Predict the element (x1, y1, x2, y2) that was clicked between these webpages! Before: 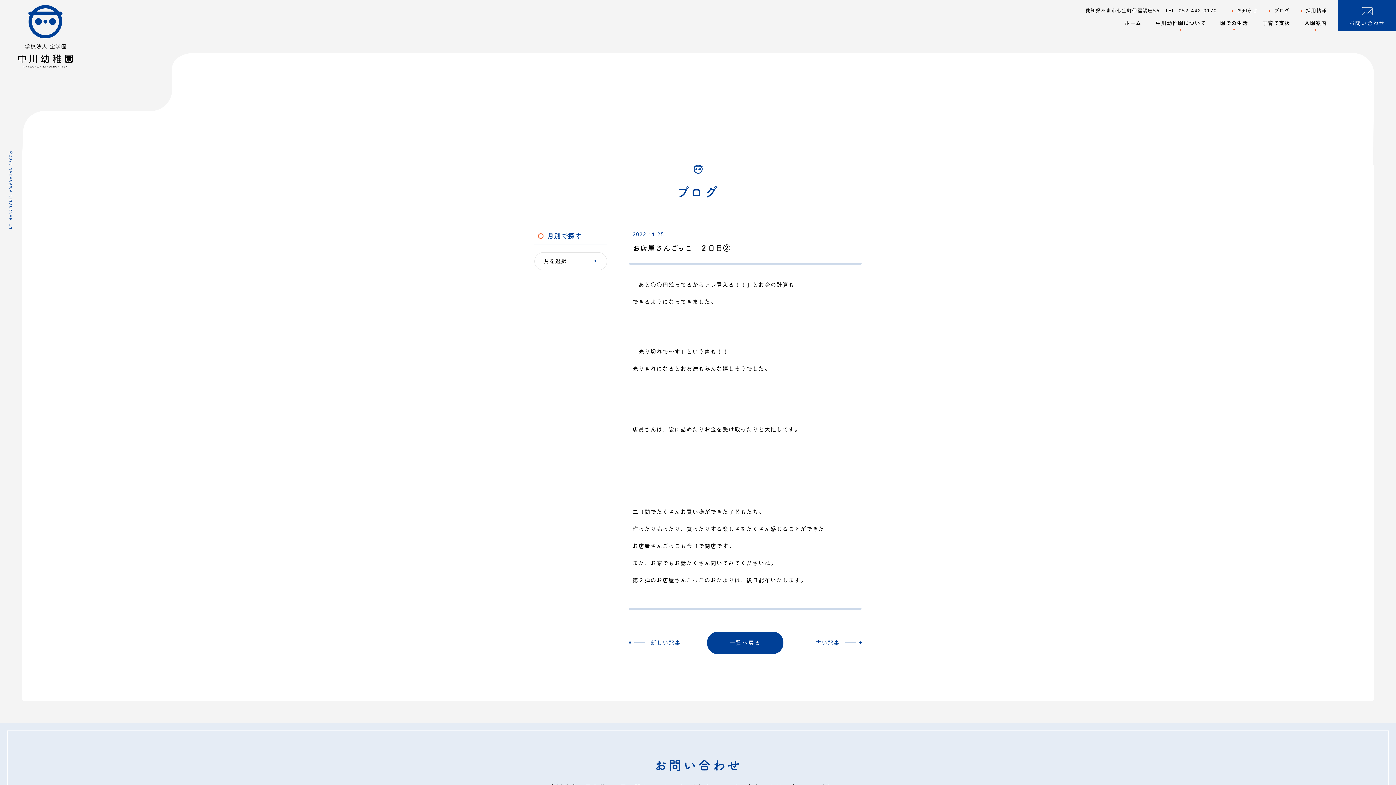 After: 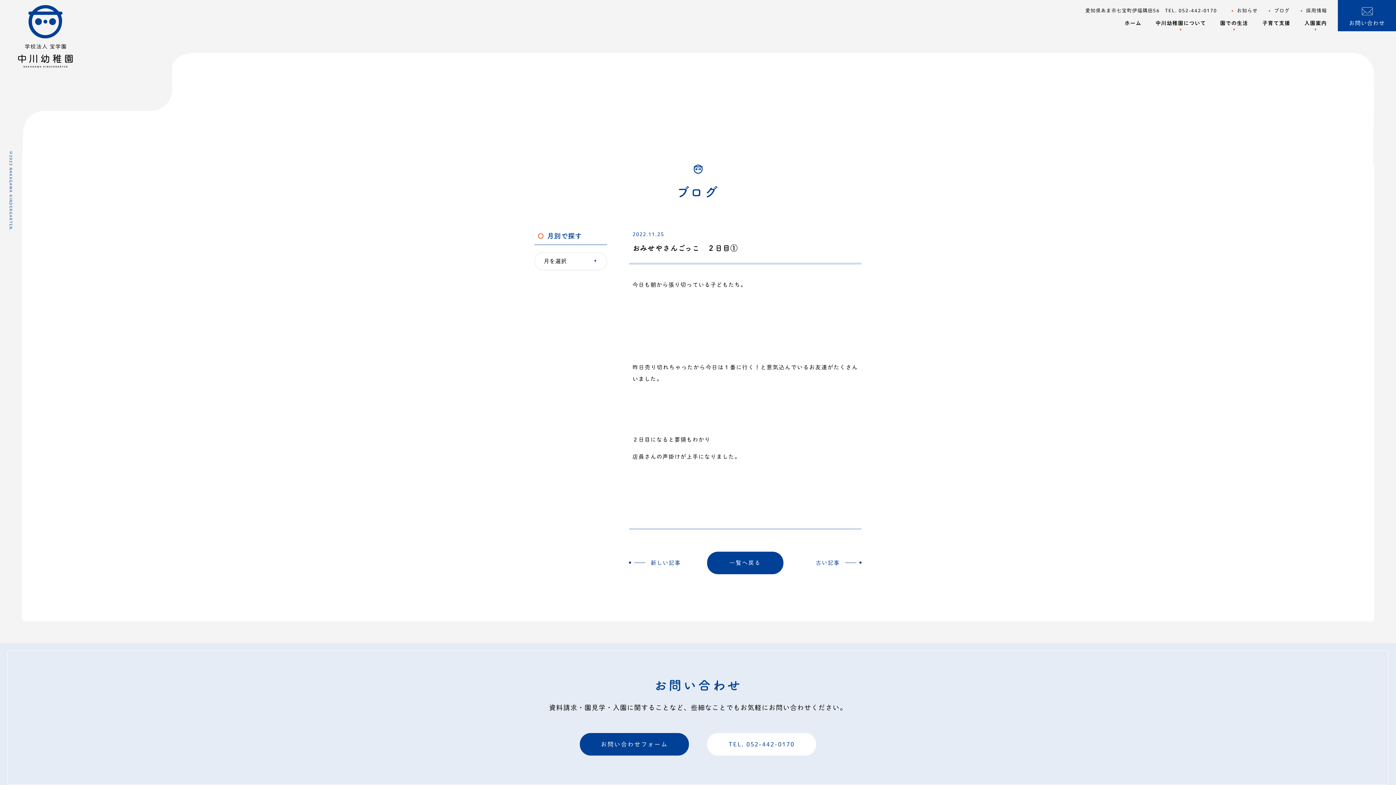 Action: label: 古い記事 bbox: (816, 639, 861, 647)